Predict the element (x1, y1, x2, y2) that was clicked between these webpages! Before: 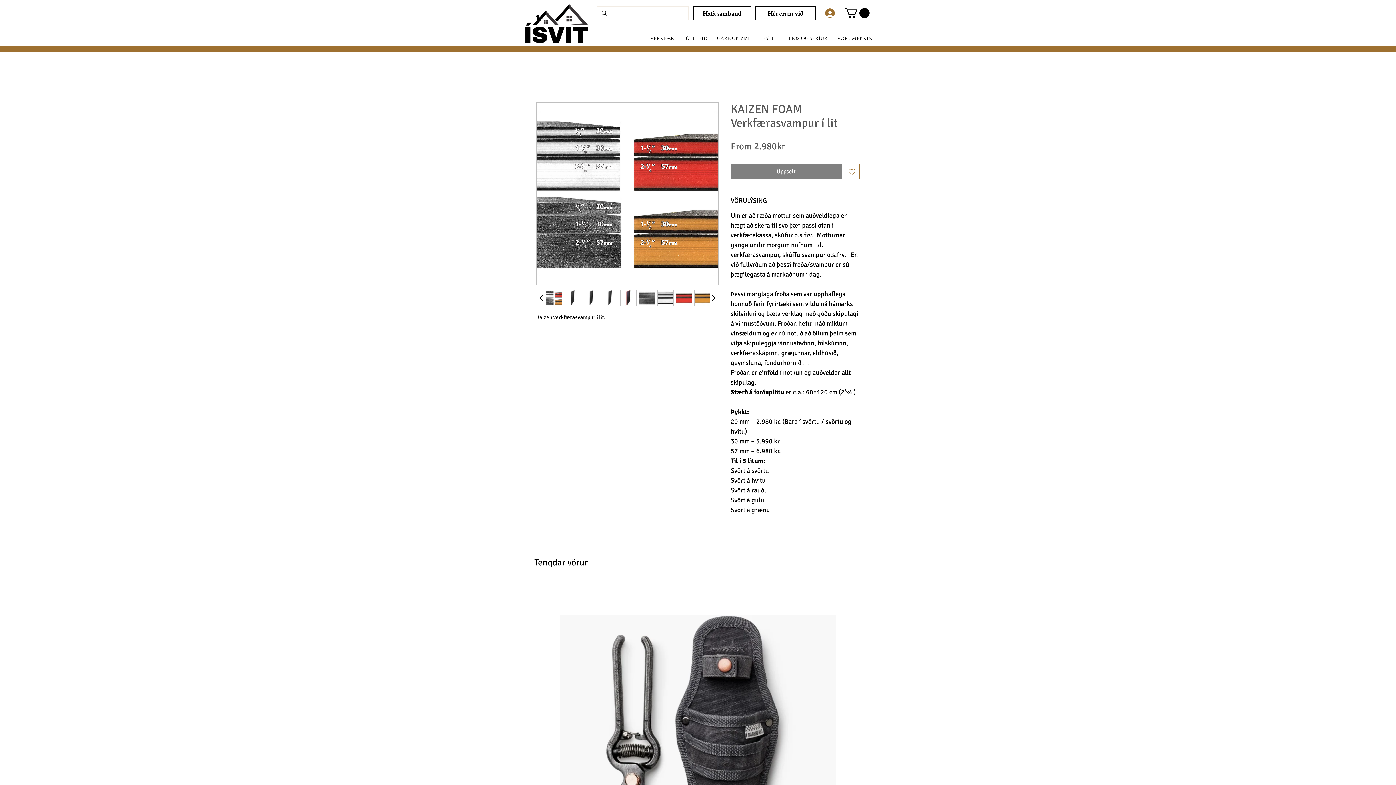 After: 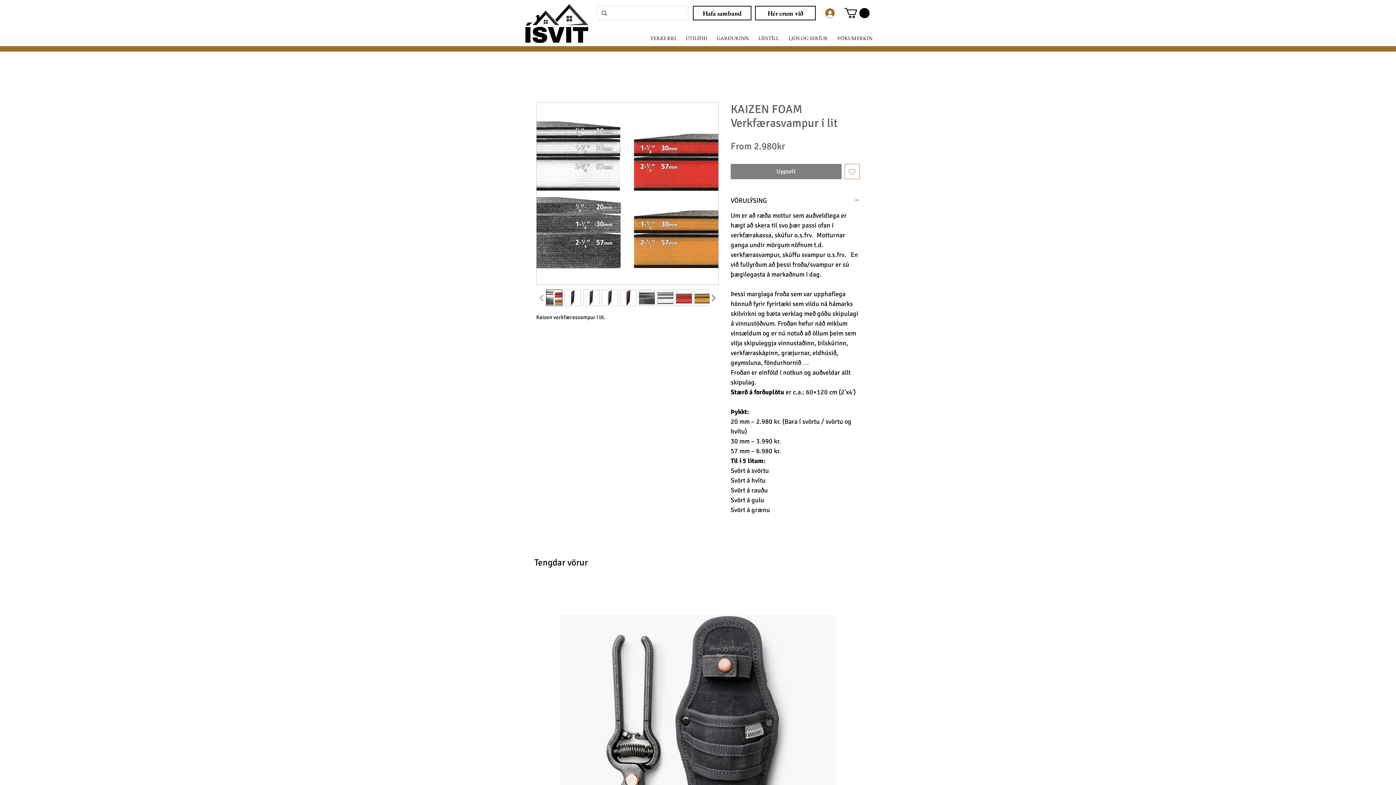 Action: bbox: (536, 292, 546, 303)